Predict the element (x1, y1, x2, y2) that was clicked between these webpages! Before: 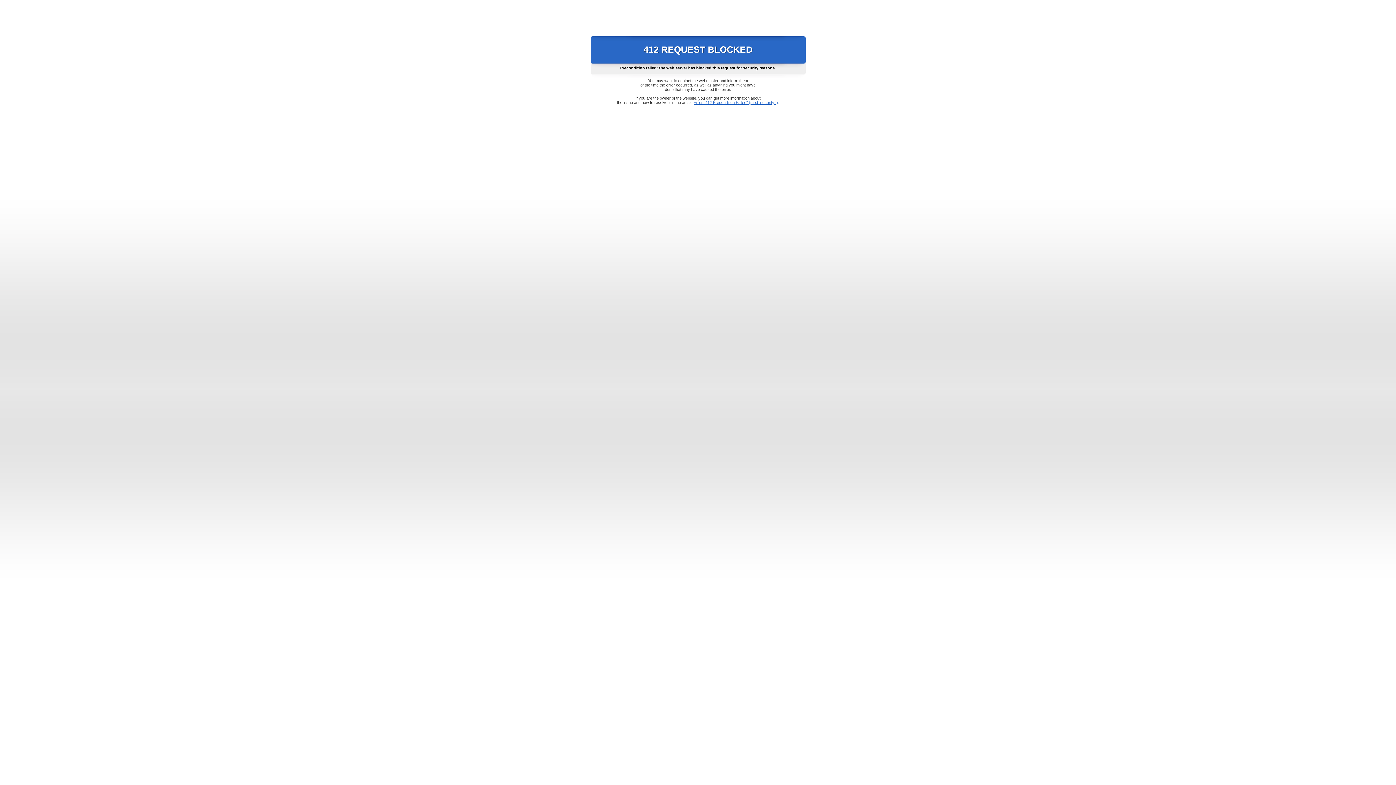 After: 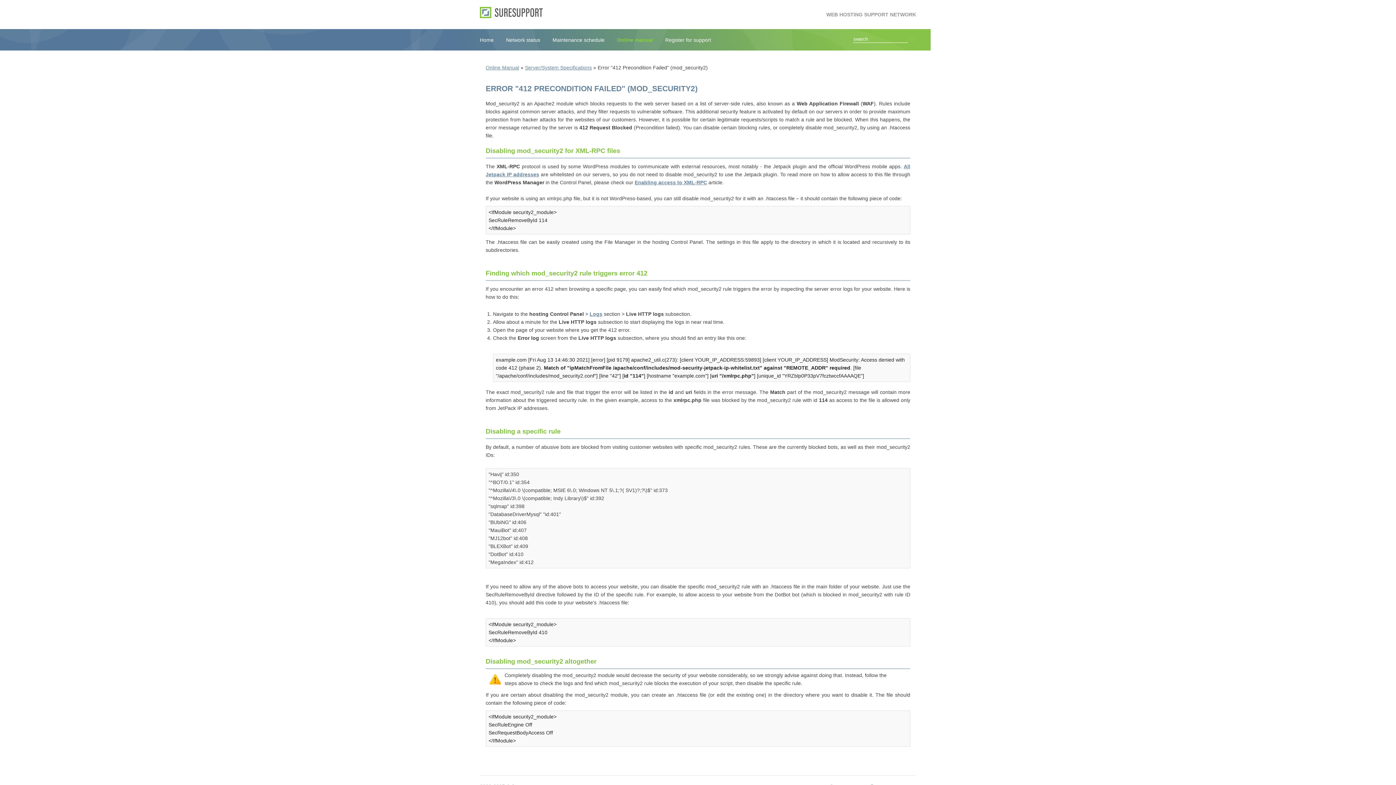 Action: label: Error "412 Precondition Failed" (mod_security2) bbox: (693, 100, 778, 104)